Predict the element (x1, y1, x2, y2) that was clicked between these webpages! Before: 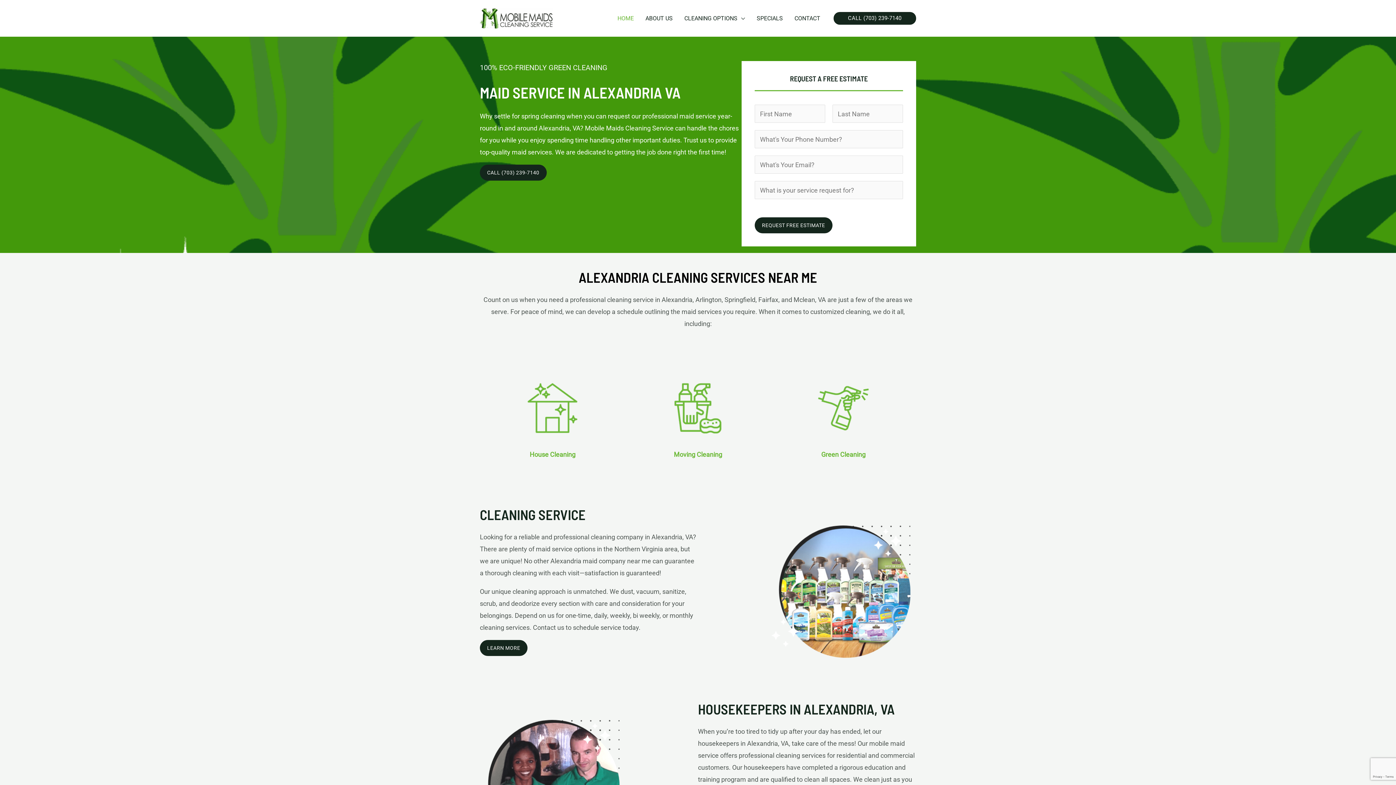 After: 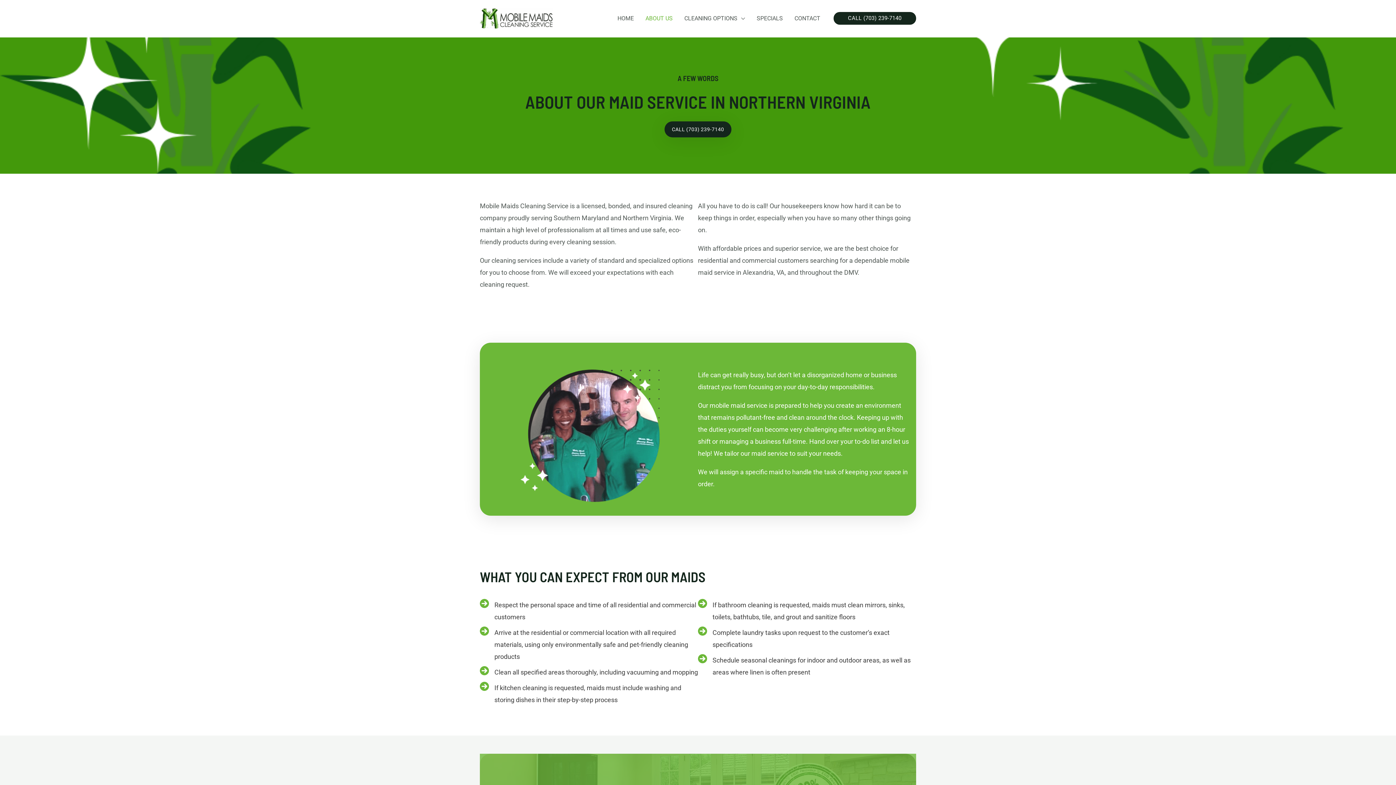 Action: bbox: (639, 0, 678, 36) label: ABOUT US